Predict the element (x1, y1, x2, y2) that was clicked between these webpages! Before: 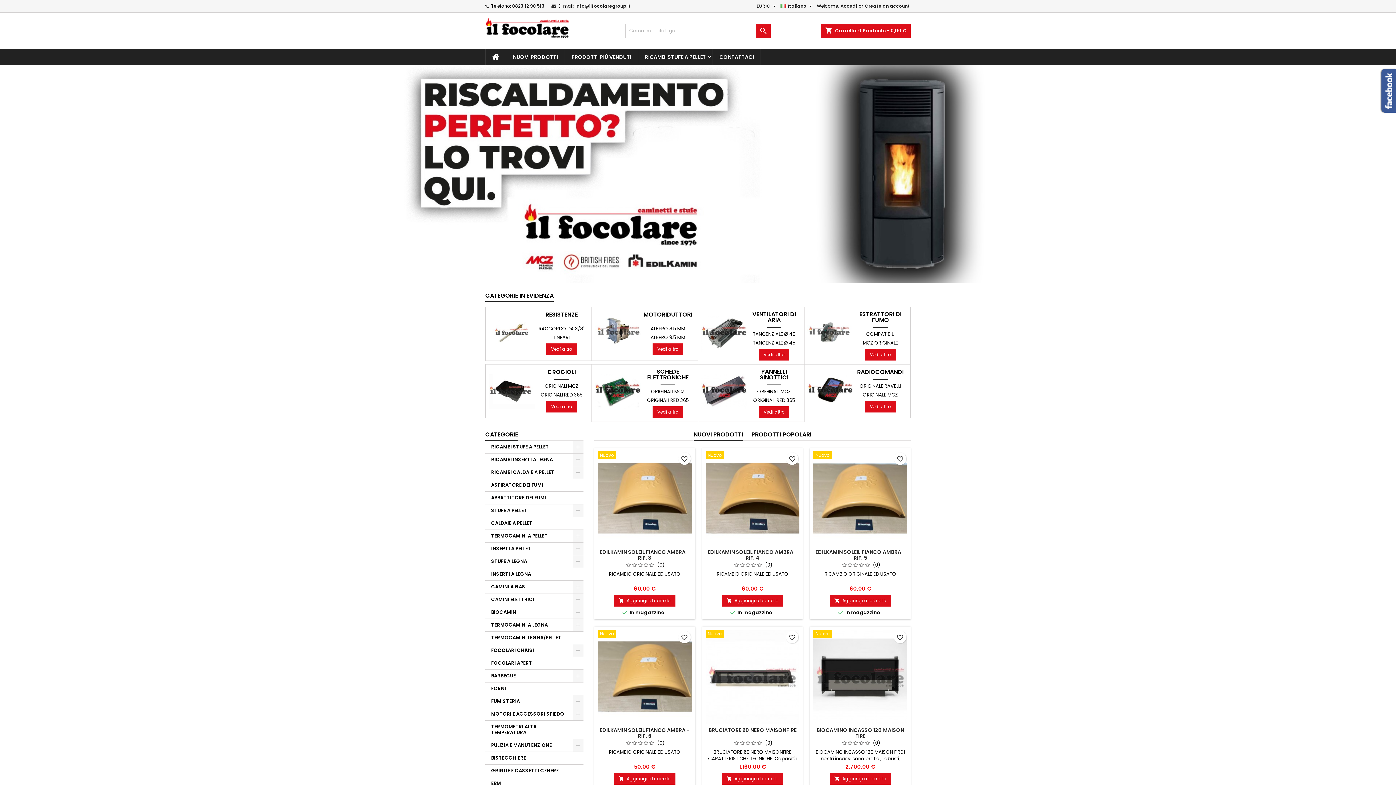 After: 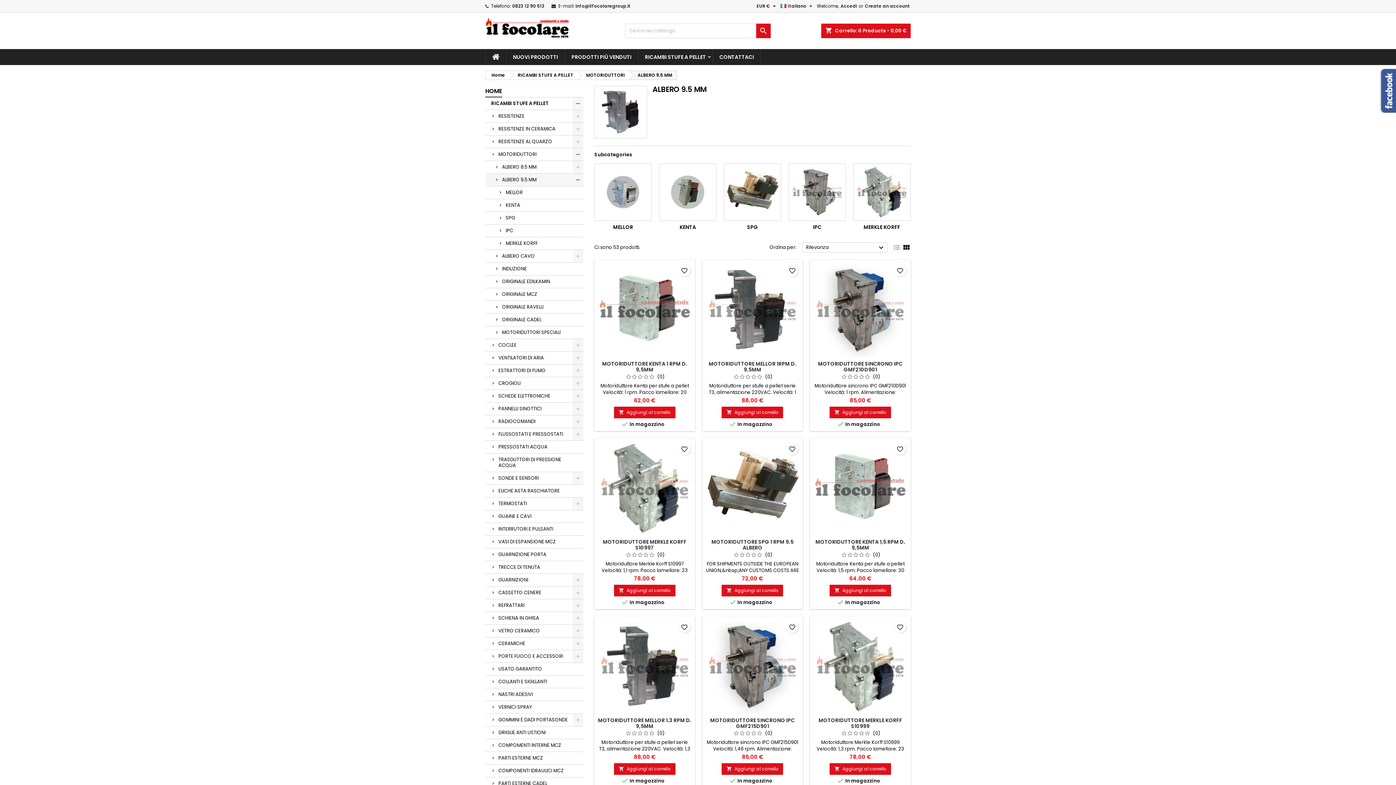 Action: bbox: (650, 333, 685, 342) label: ALBERO 9.5 MM